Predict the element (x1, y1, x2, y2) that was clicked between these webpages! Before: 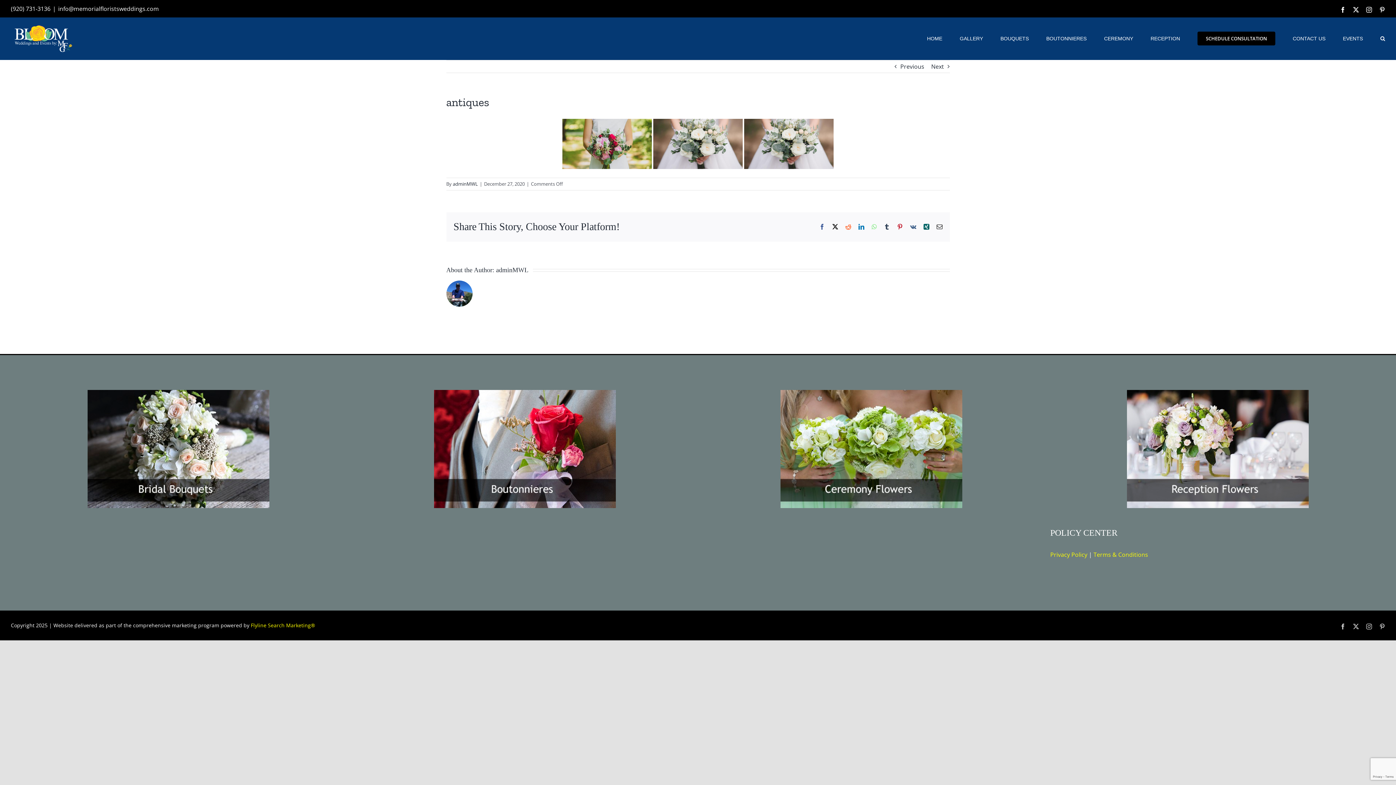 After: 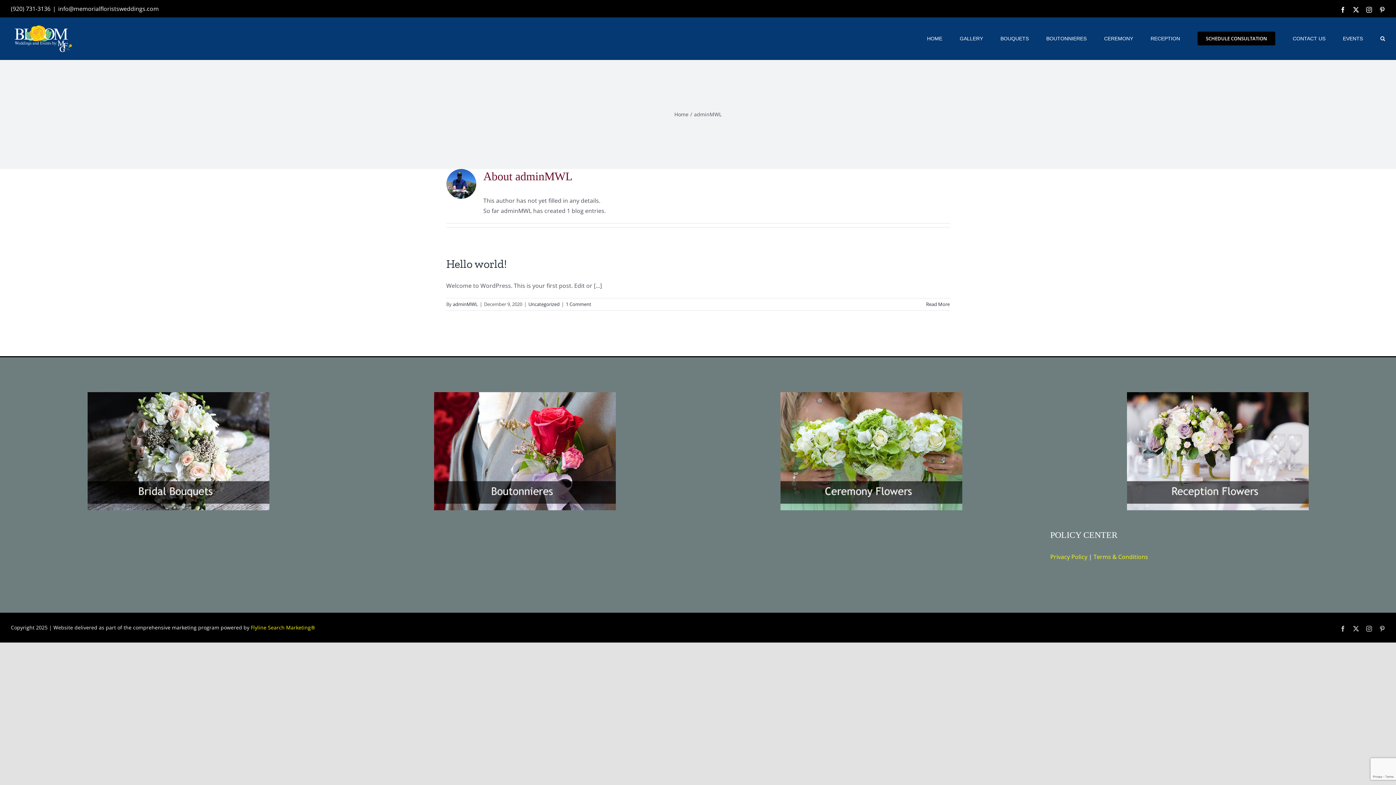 Action: label: adminMWL bbox: (452, 180, 478, 187)